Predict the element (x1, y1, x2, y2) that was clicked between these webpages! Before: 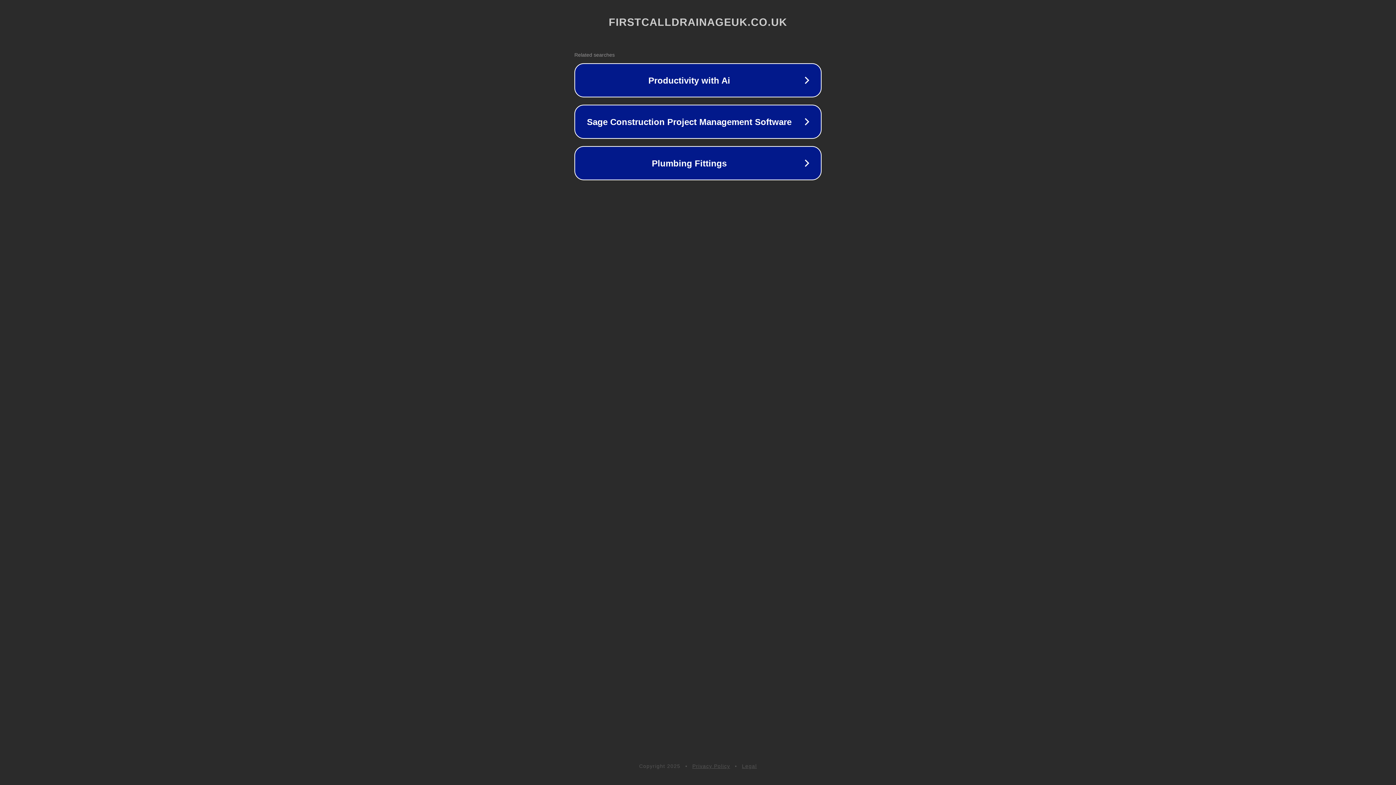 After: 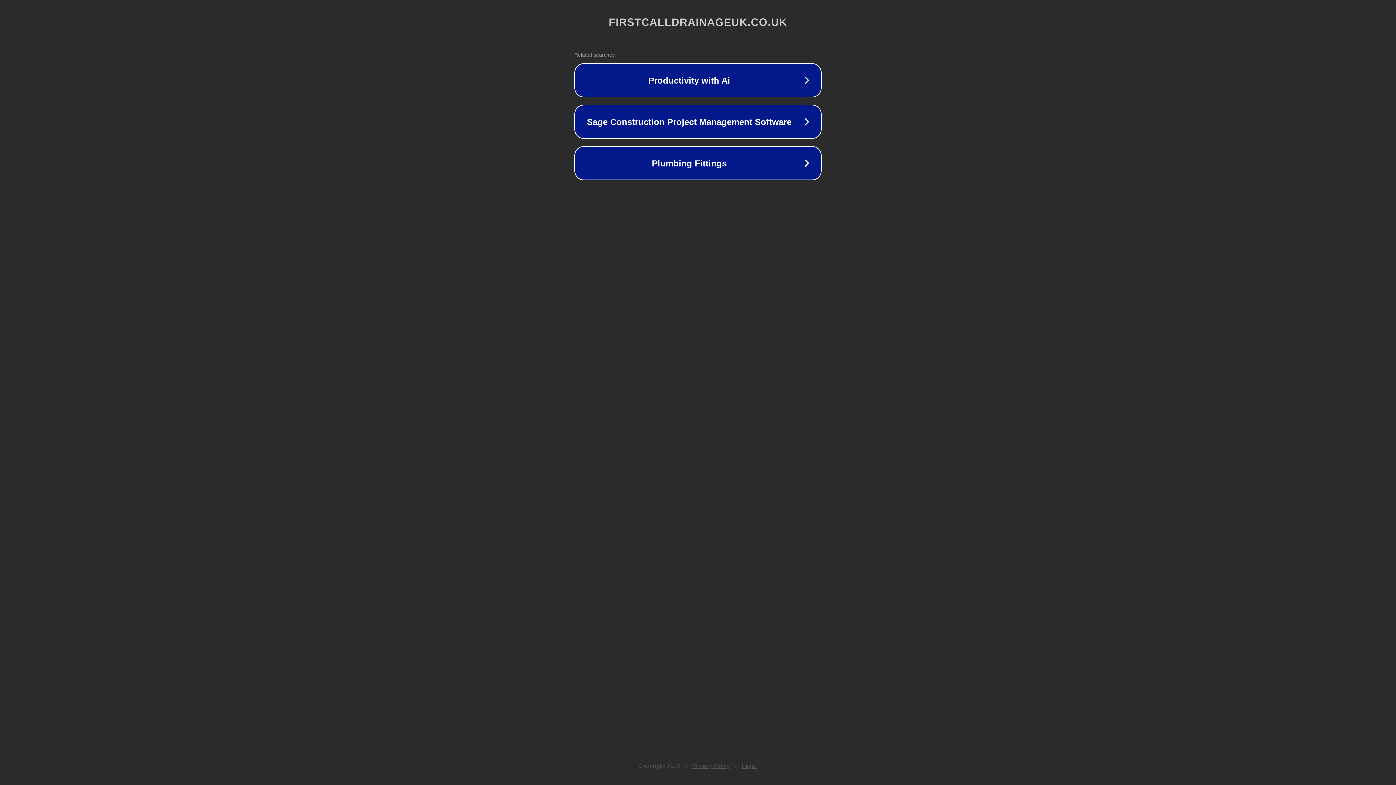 Action: bbox: (742, 763, 757, 769) label: Legal